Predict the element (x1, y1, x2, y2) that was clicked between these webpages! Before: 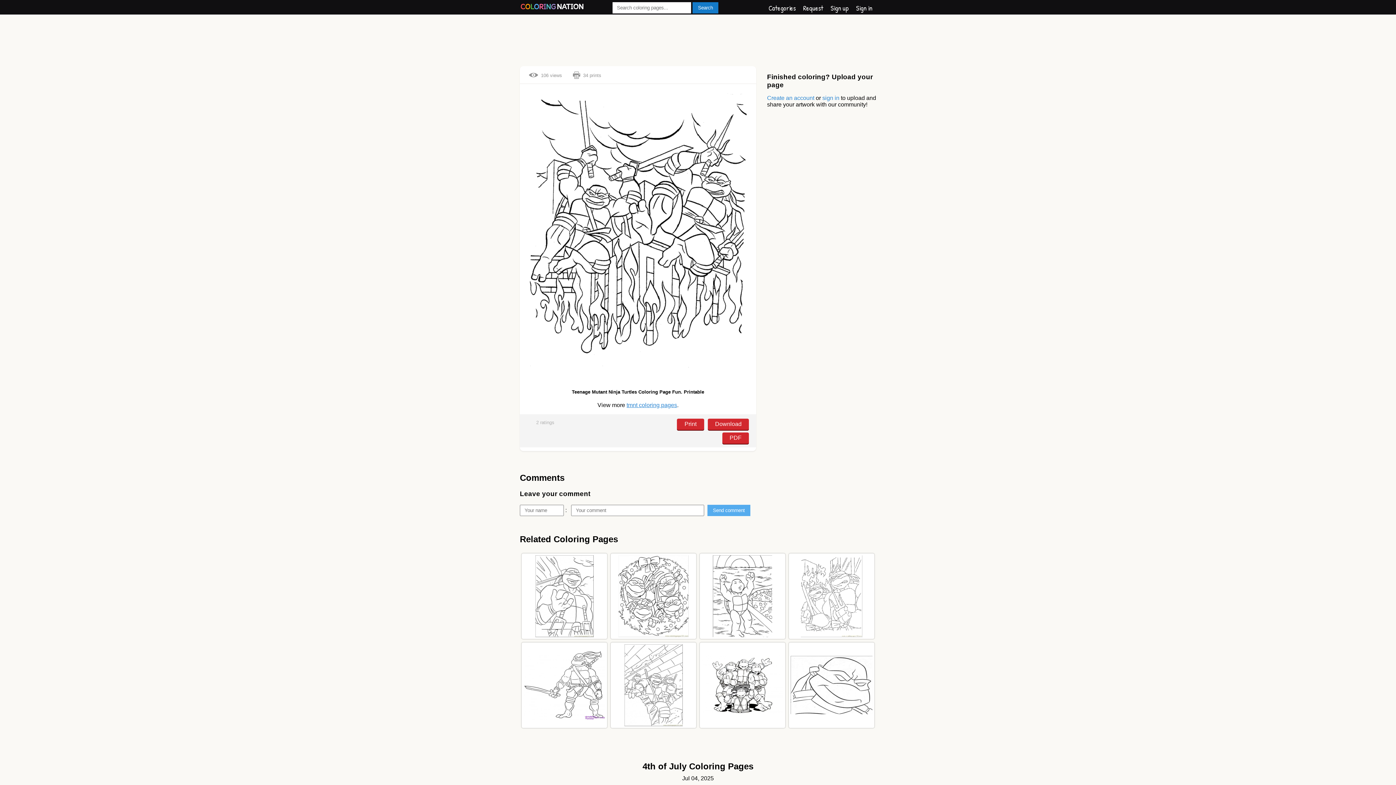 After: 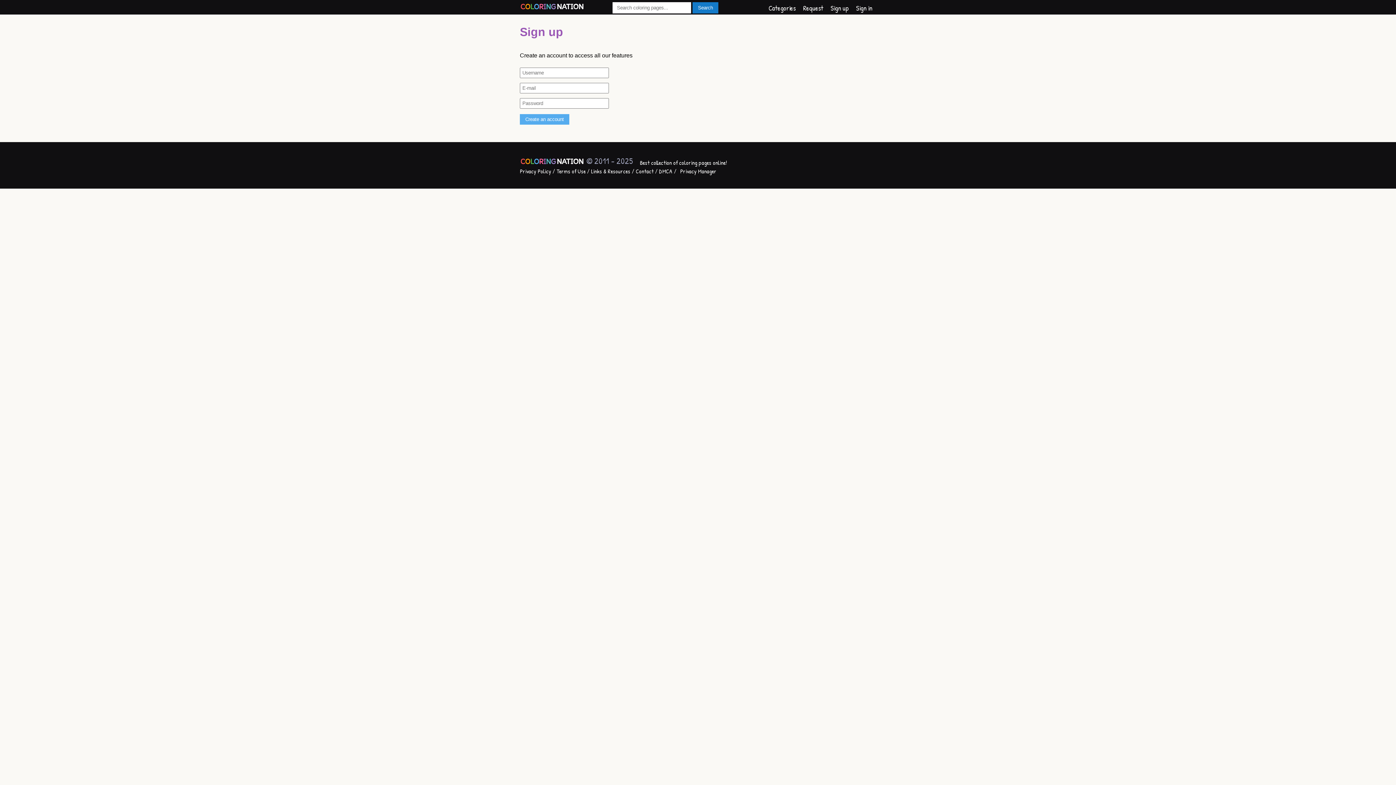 Action: bbox: (830, 3, 849, 12) label: Sign up